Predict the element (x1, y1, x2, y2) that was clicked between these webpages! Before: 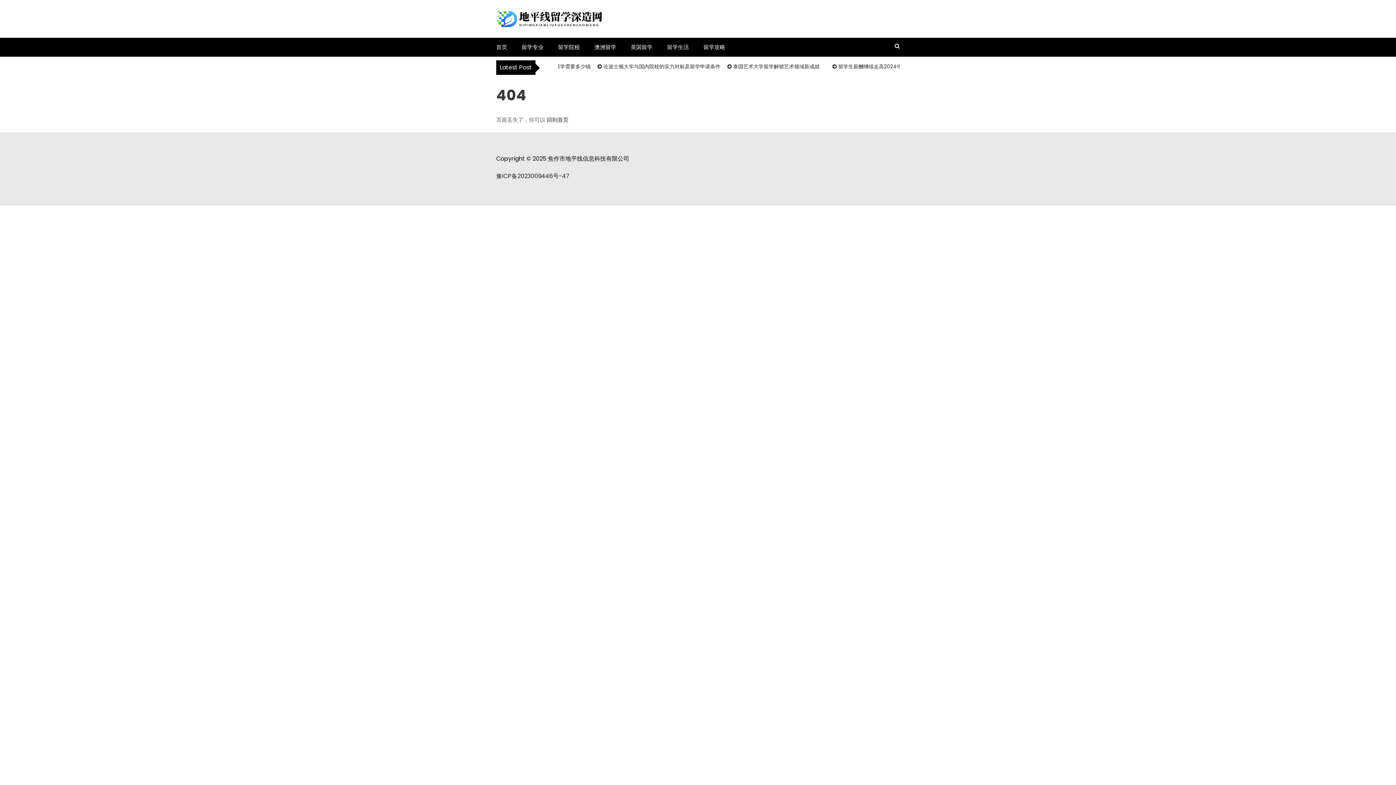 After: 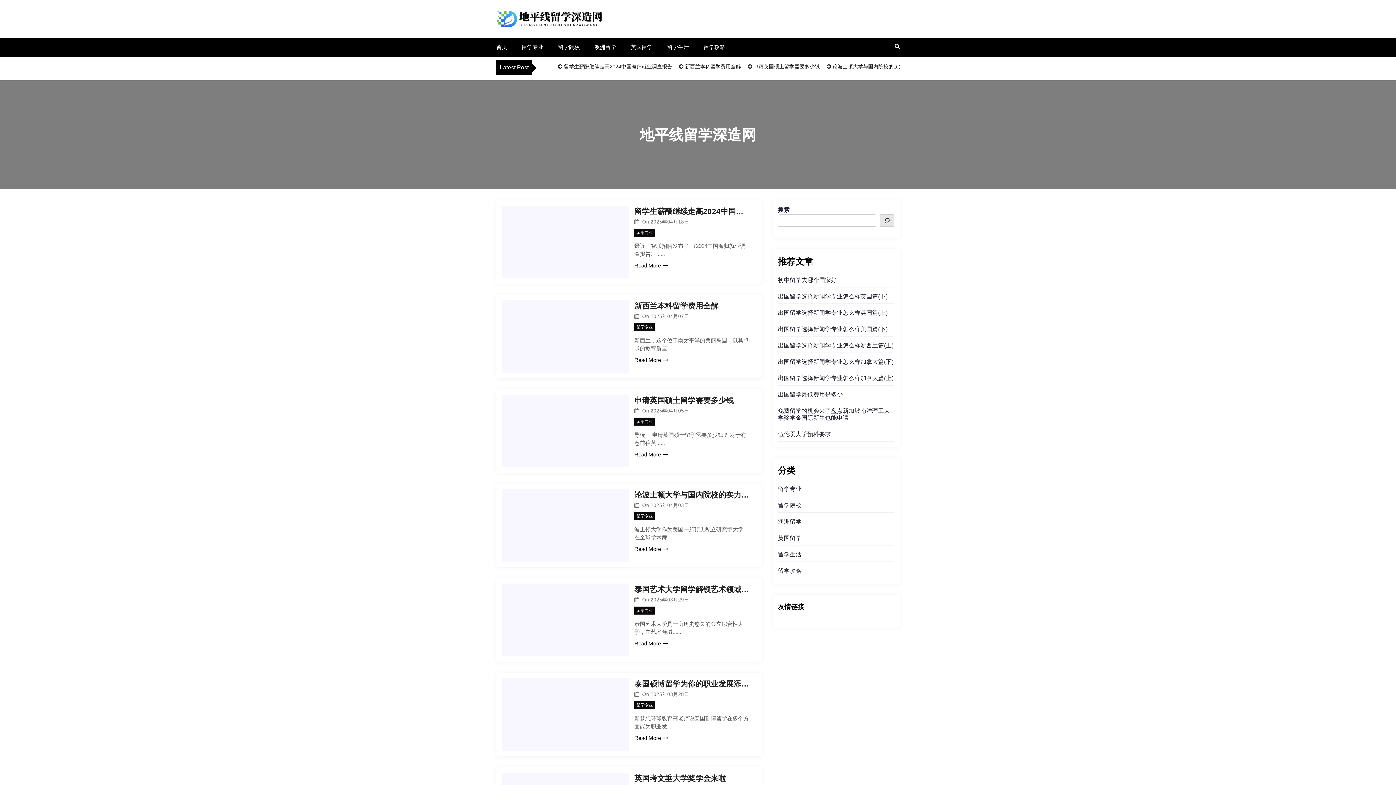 Action: bbox: (496, 9, 605, 28)